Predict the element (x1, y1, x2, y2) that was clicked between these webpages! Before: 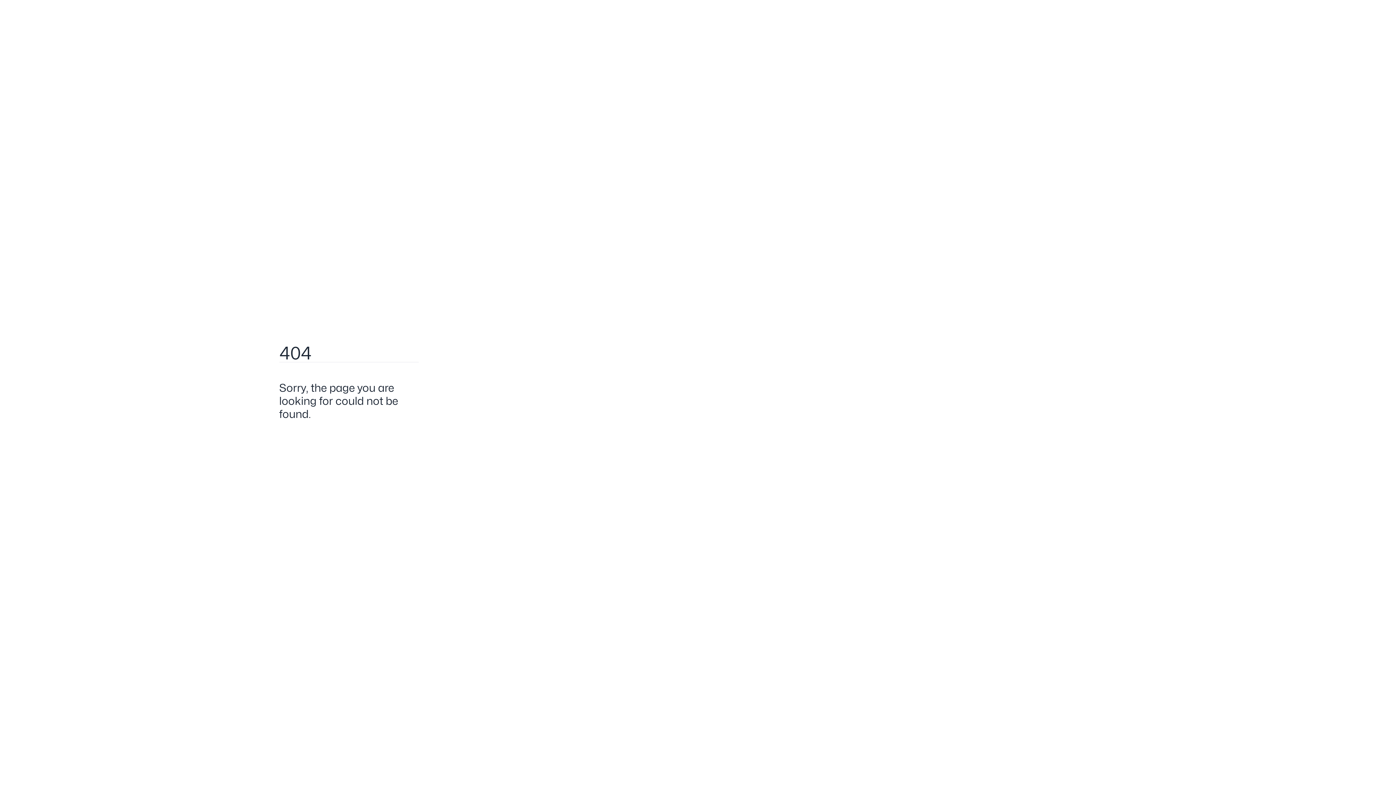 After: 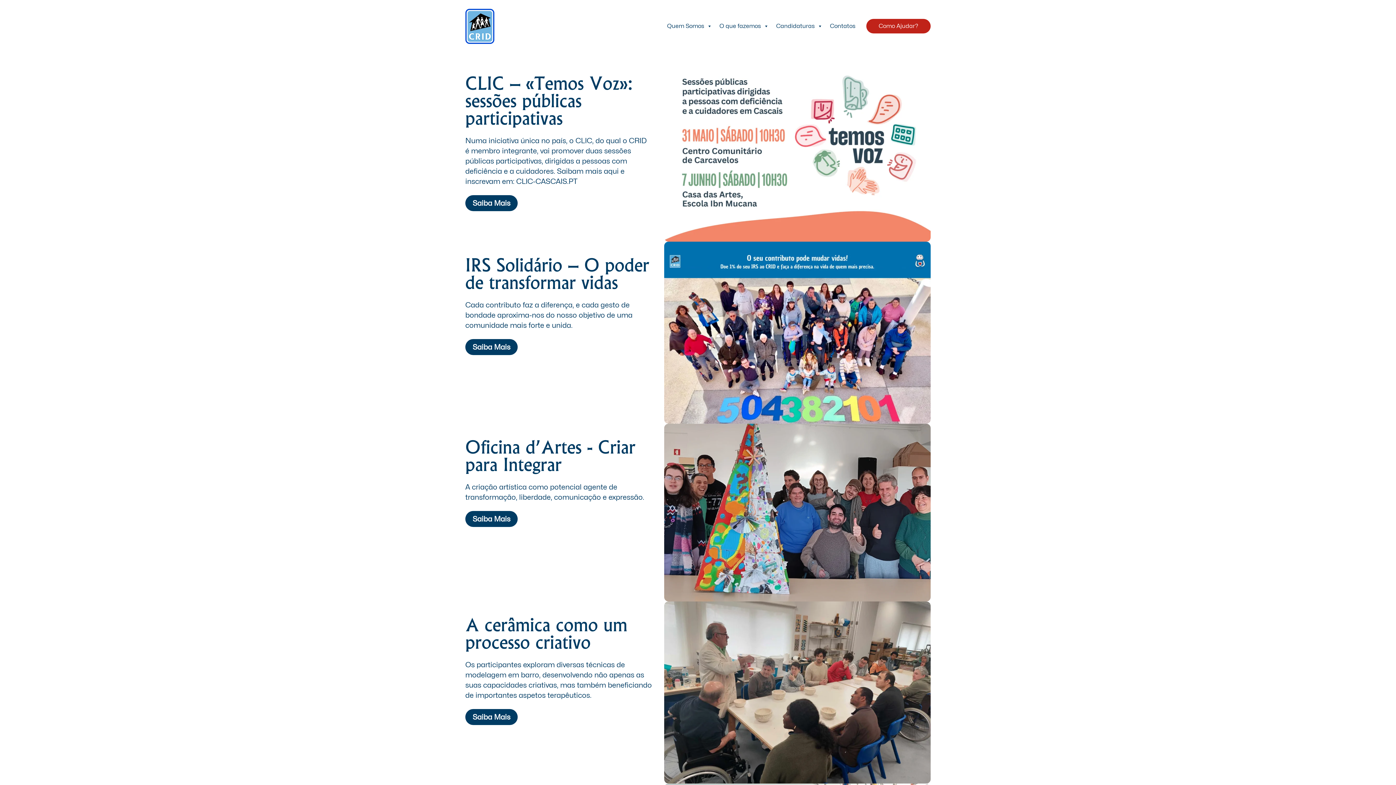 Action: bbox: (279, 430, 317, 442) label: Go Home